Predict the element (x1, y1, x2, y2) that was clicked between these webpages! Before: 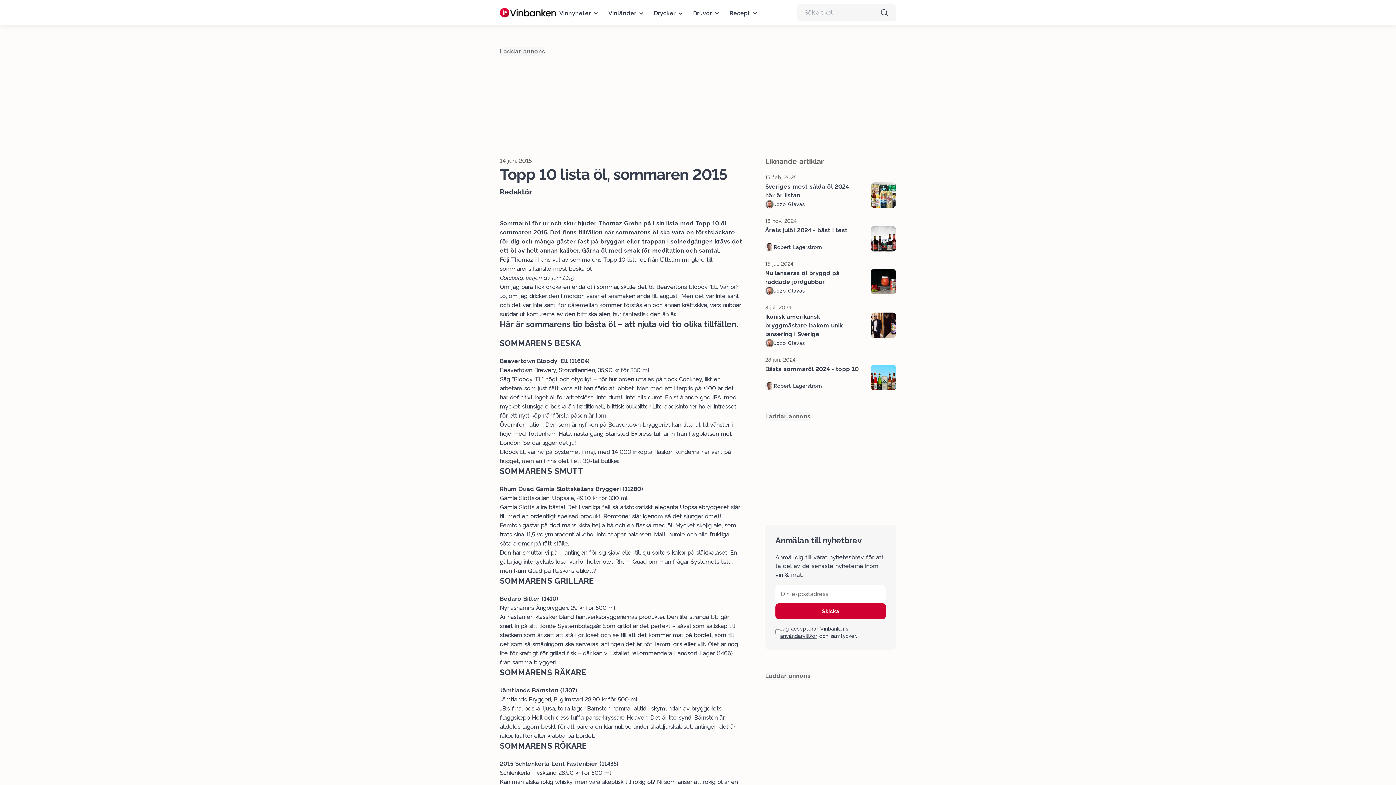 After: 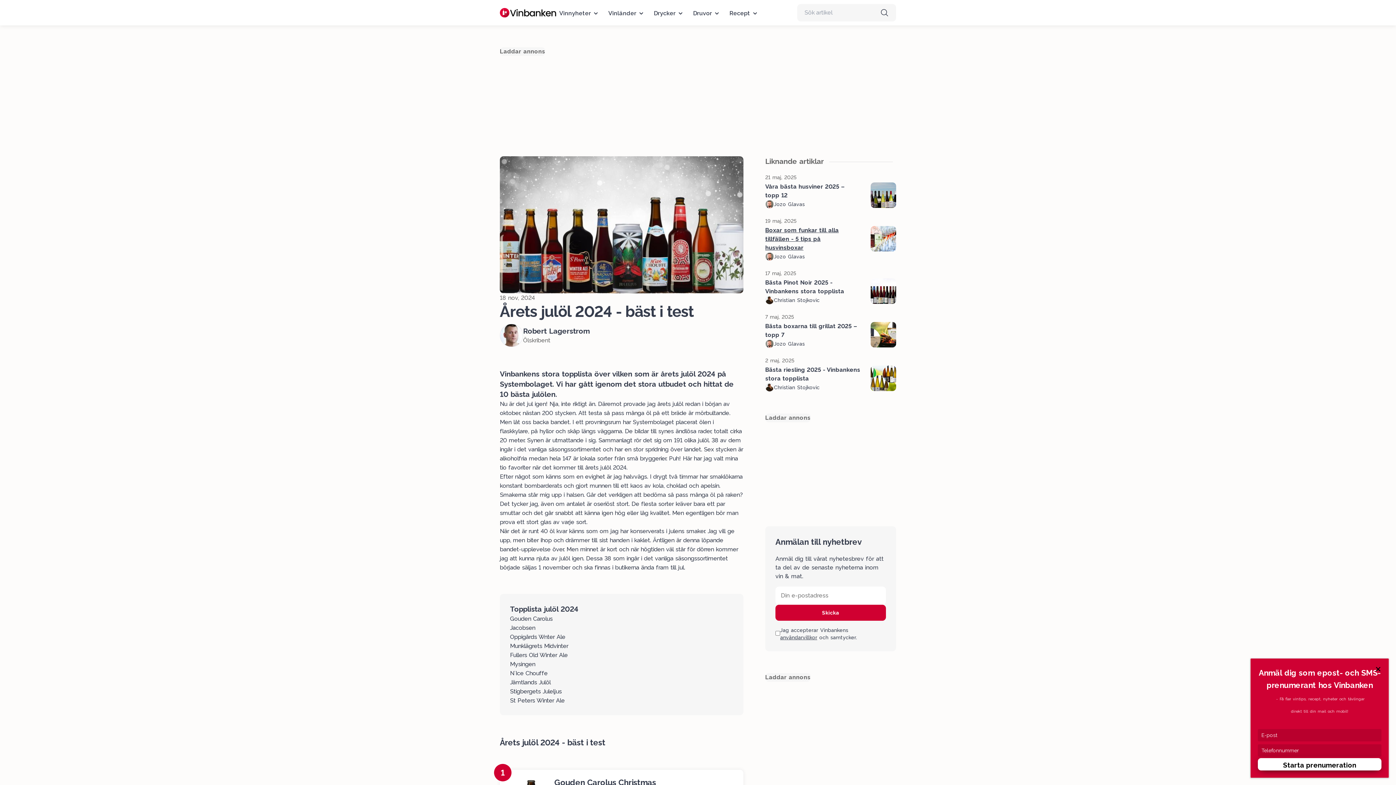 Action: bbox: (765, 217, 896, 251) label: 18 Nov, 2024
Årets julöl 2024 - bäst i test
Robert Lagerstrom